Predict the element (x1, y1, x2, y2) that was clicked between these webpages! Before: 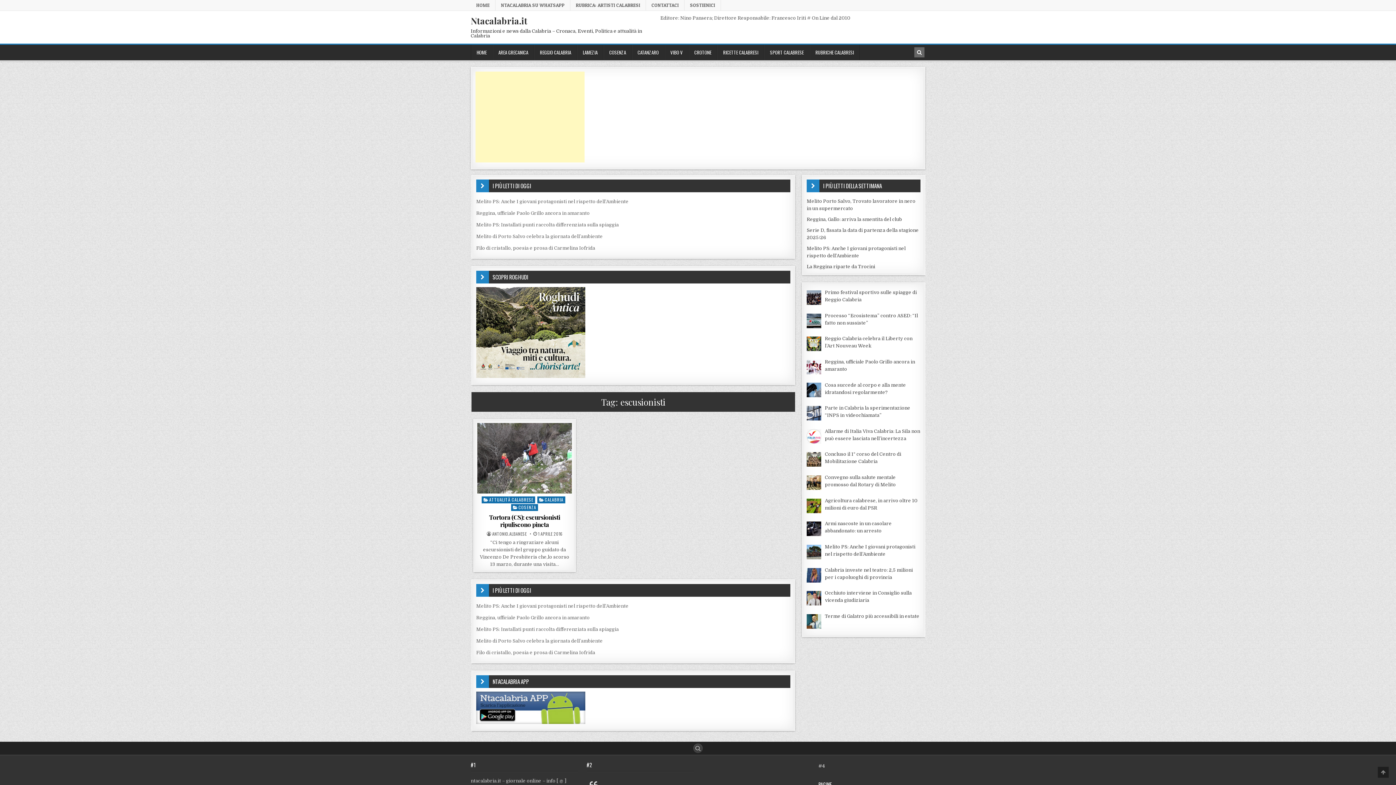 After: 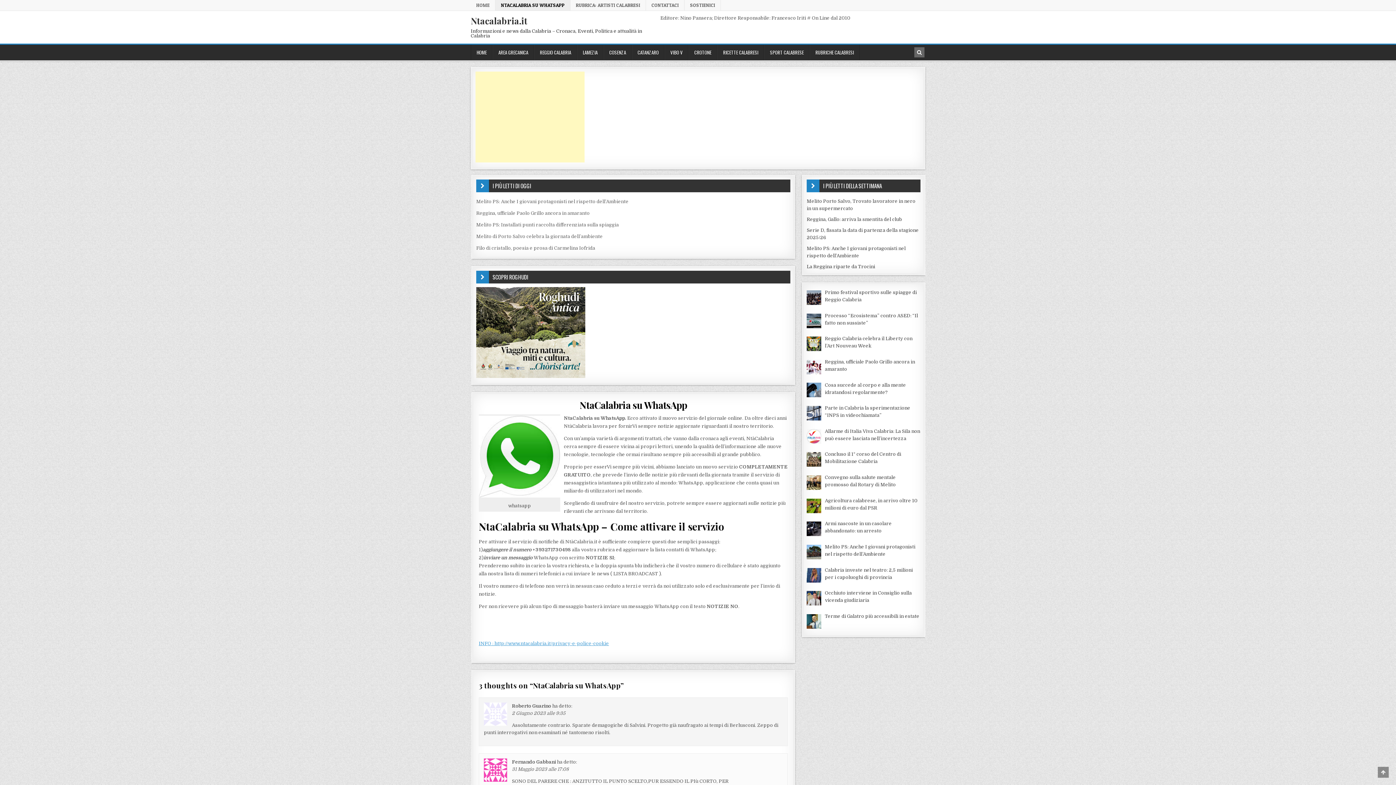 Action: bbox: (495, 0, 570, 10) label: NTACALABRIA SU WHATSAPP